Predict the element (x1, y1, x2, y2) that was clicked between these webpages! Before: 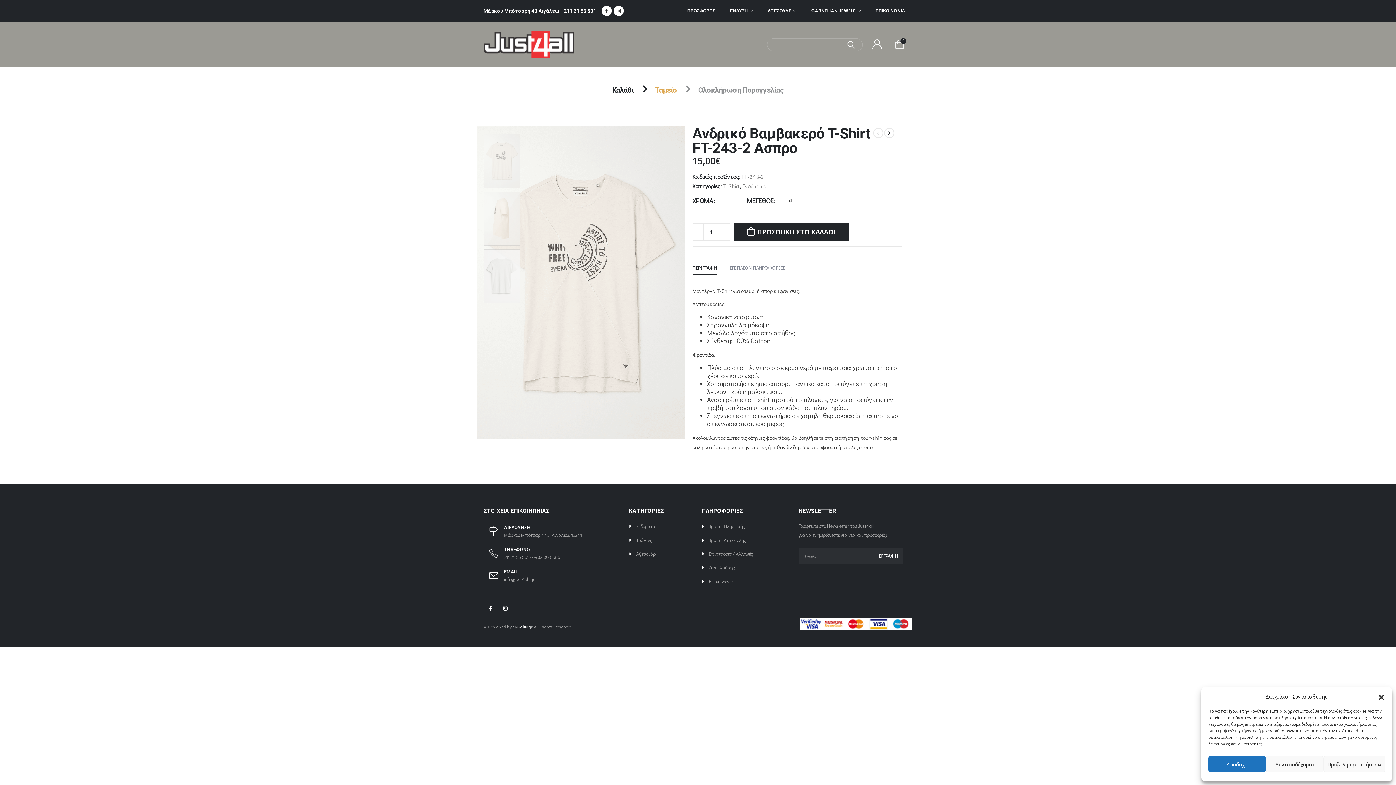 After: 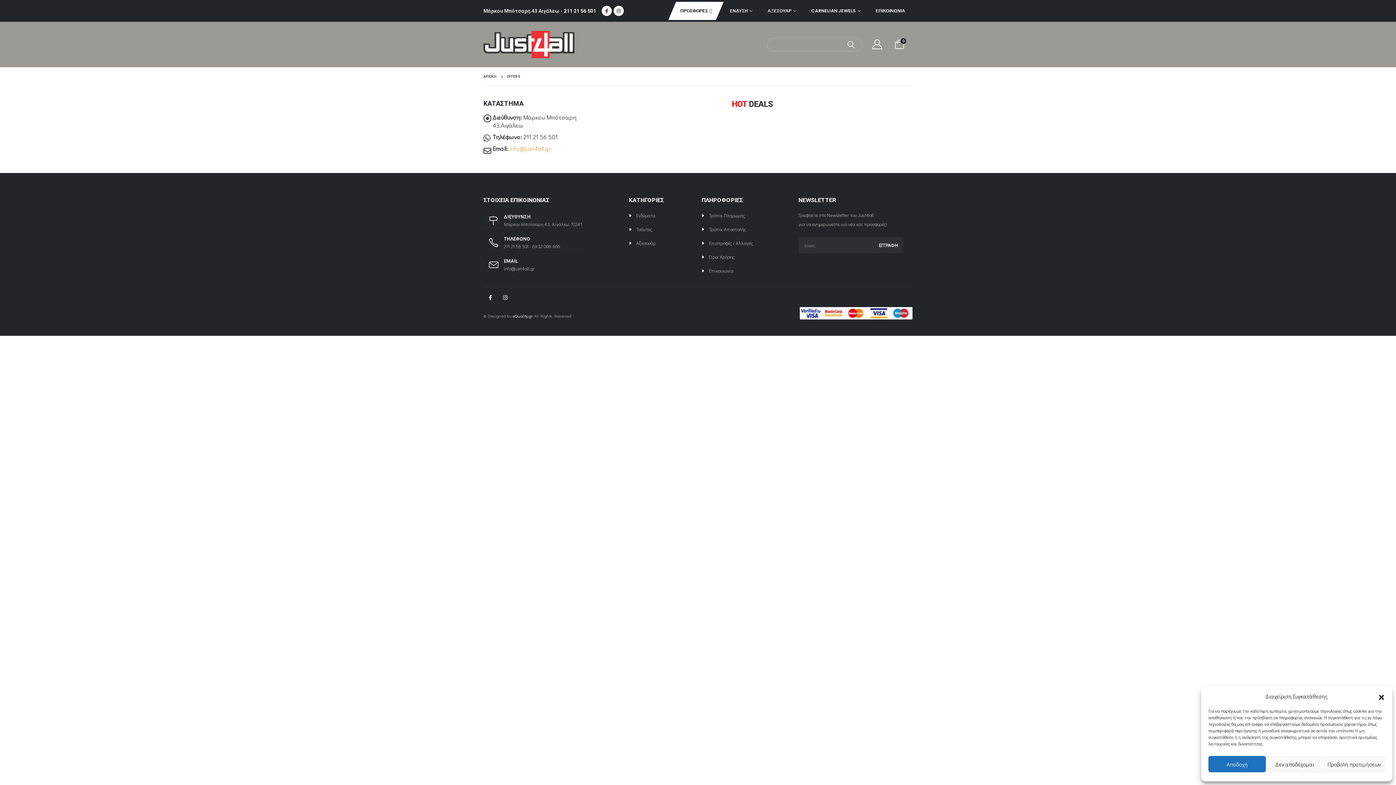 Action: bbox: (680, 1, 722, 20) label: ΠΡΟΣΦΟΡΕΣ